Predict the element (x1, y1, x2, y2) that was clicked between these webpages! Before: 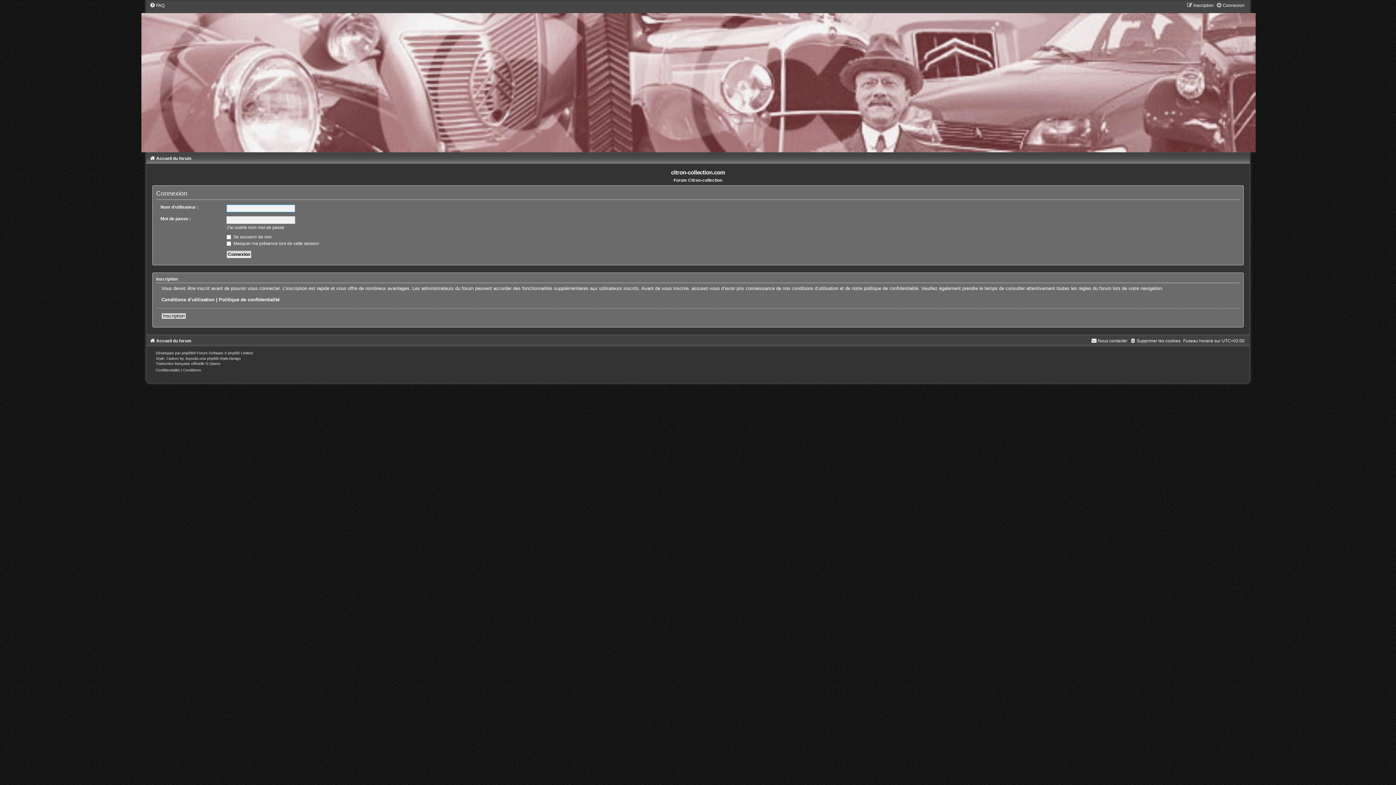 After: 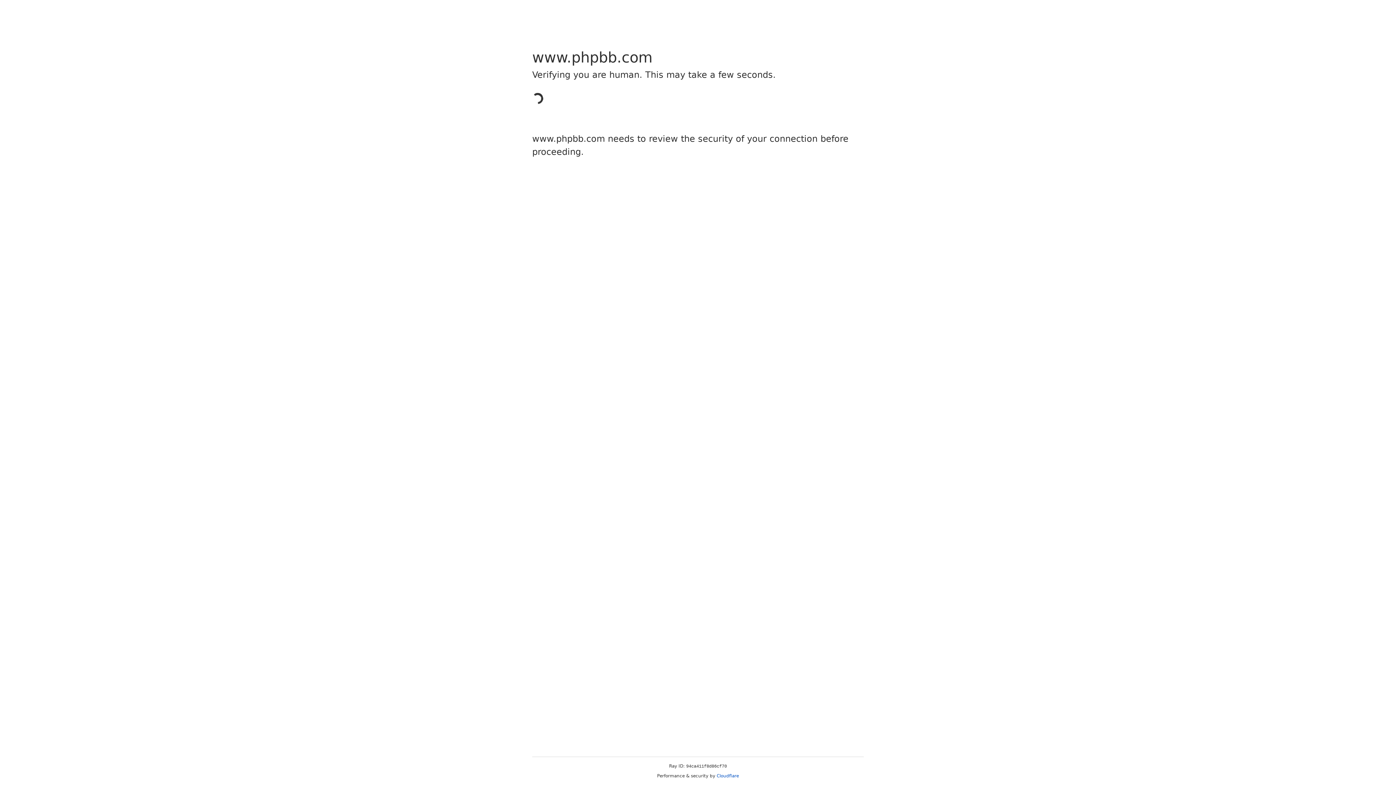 Action: label: Traduction française officielle bbox: (155, 361, 204, 365)